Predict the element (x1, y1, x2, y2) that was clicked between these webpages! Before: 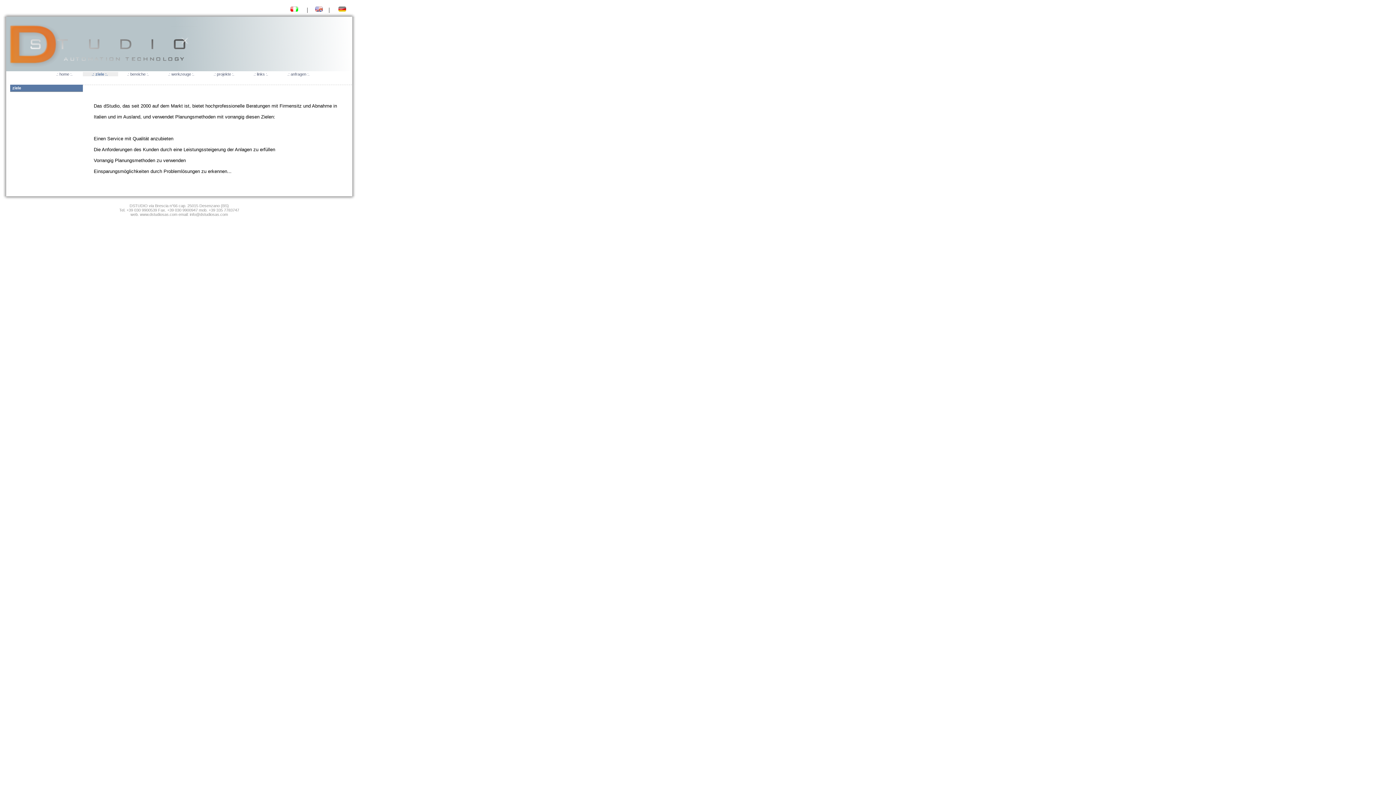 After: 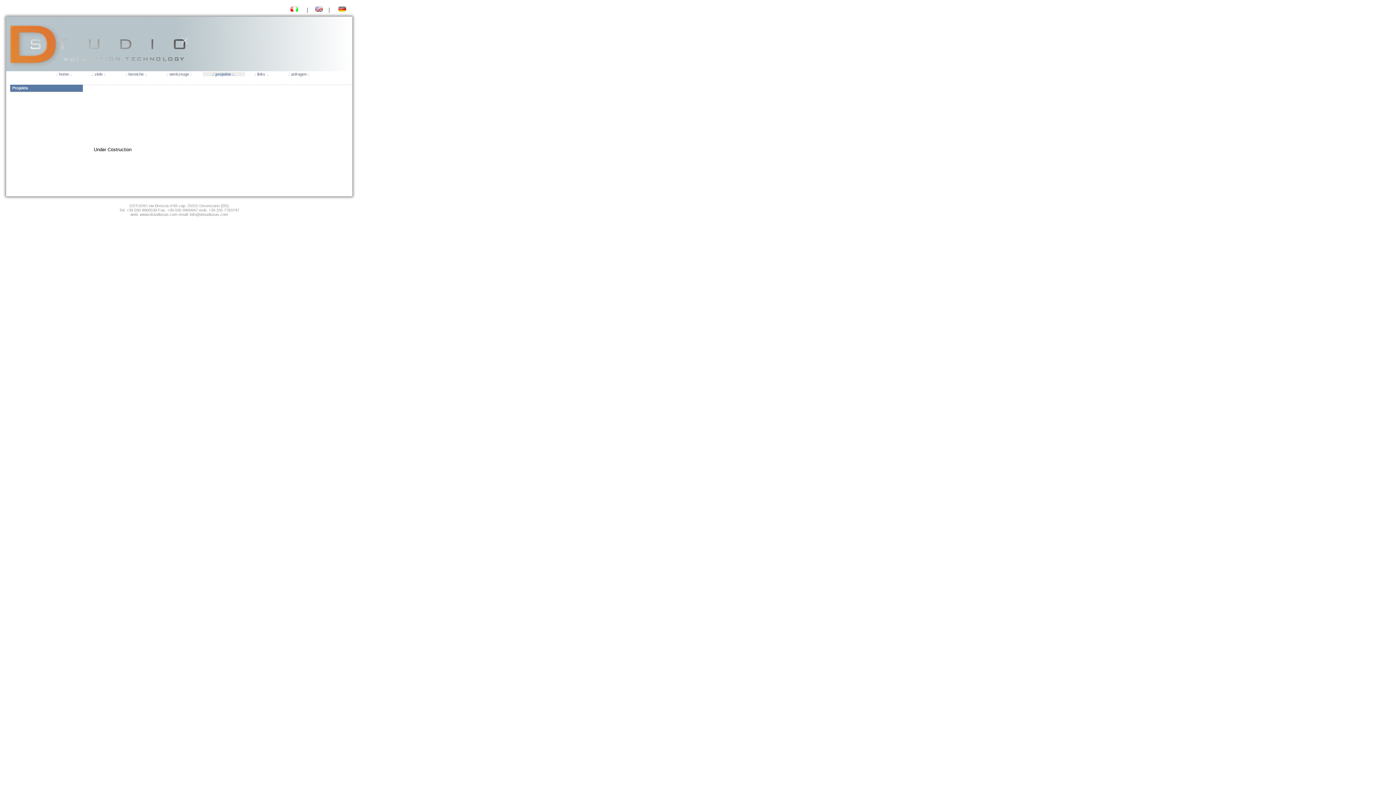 Action: label: .: projekte :.  bbox: (204, 72, 244, 76)